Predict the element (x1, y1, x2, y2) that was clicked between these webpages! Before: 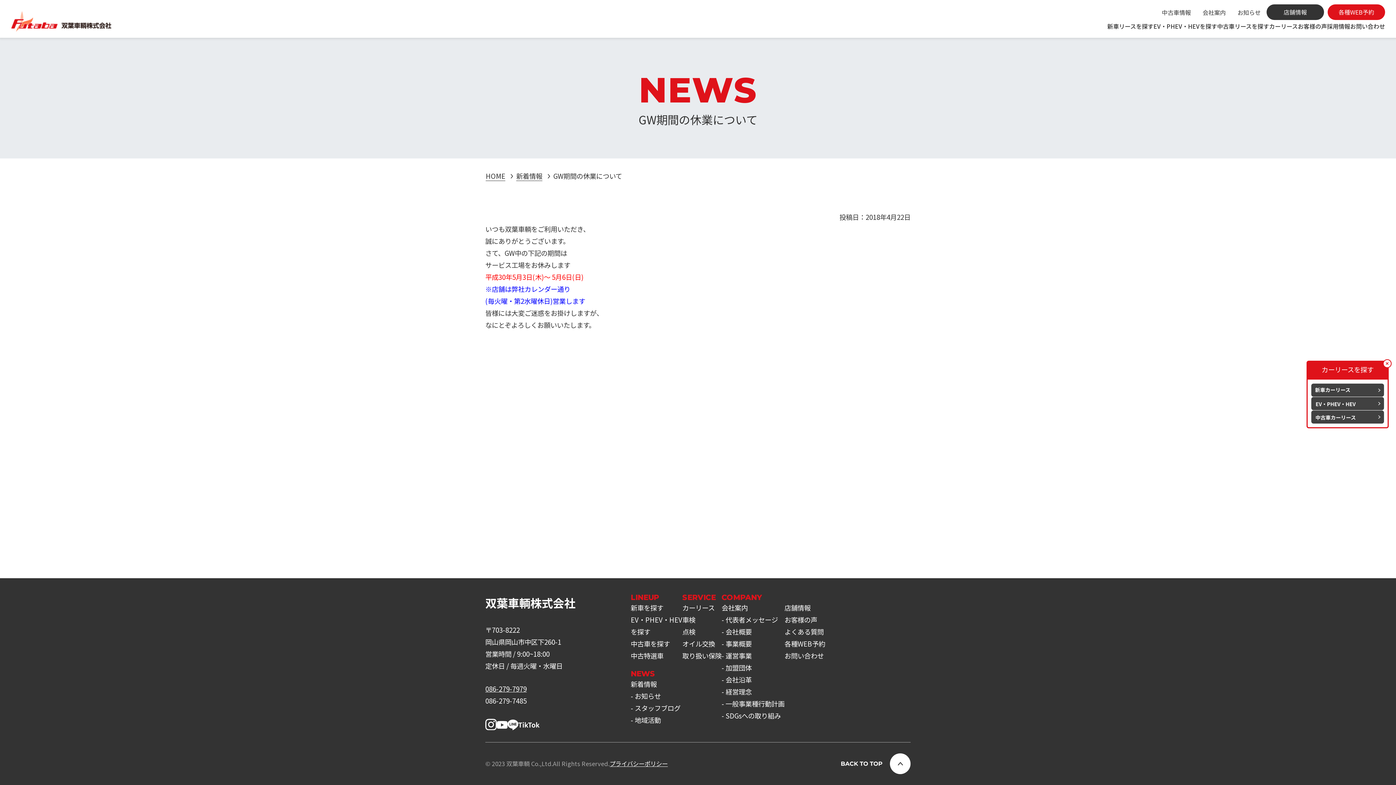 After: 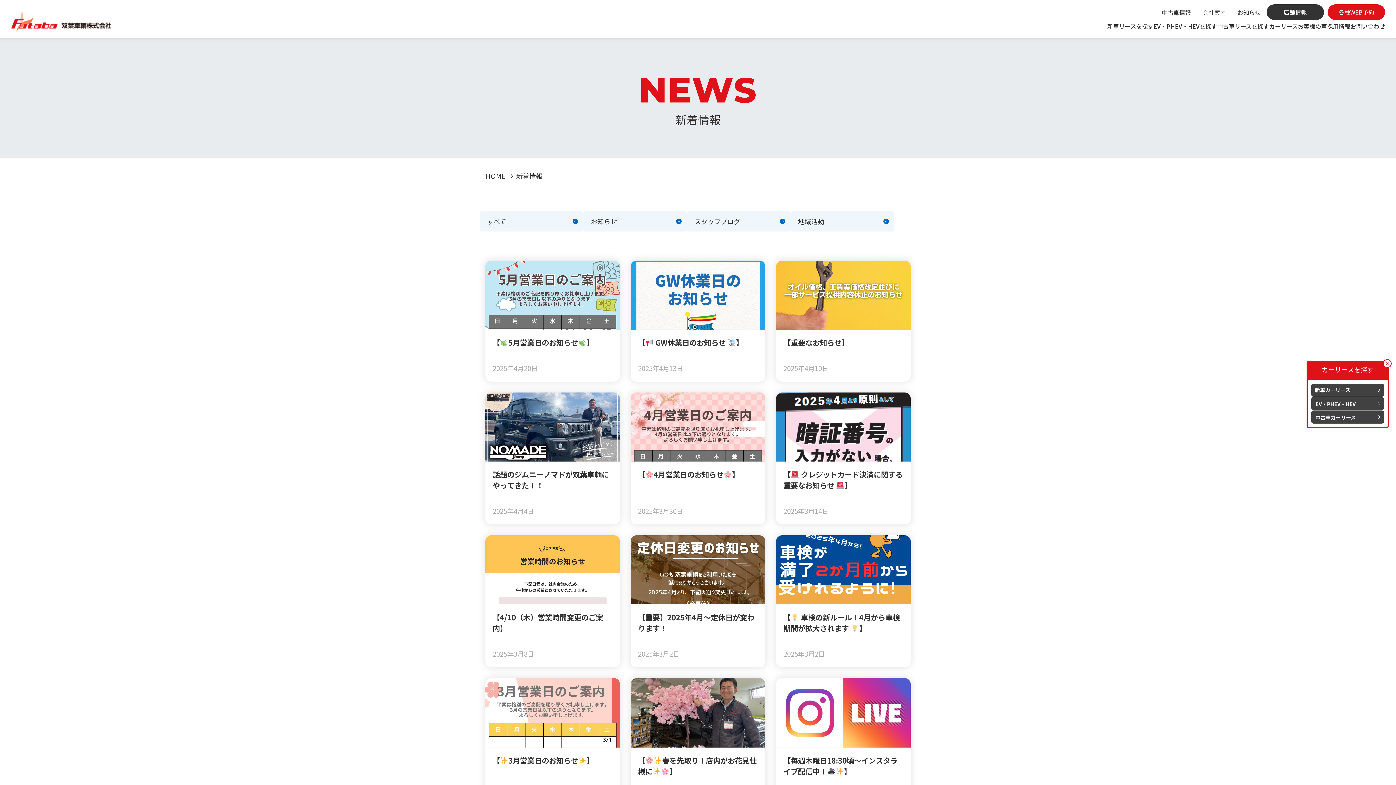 Action: bbox: (516, 171, 542, 181) label: 新着情報